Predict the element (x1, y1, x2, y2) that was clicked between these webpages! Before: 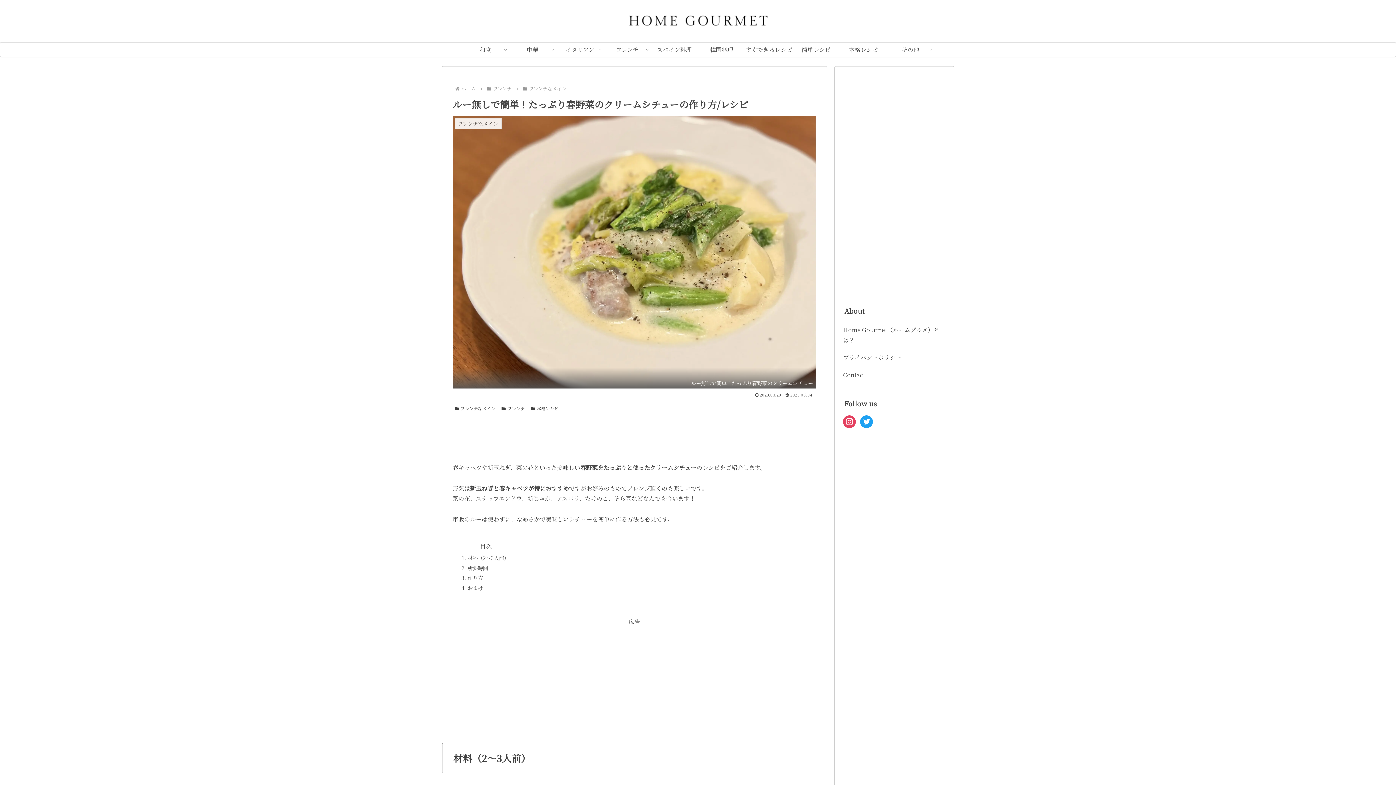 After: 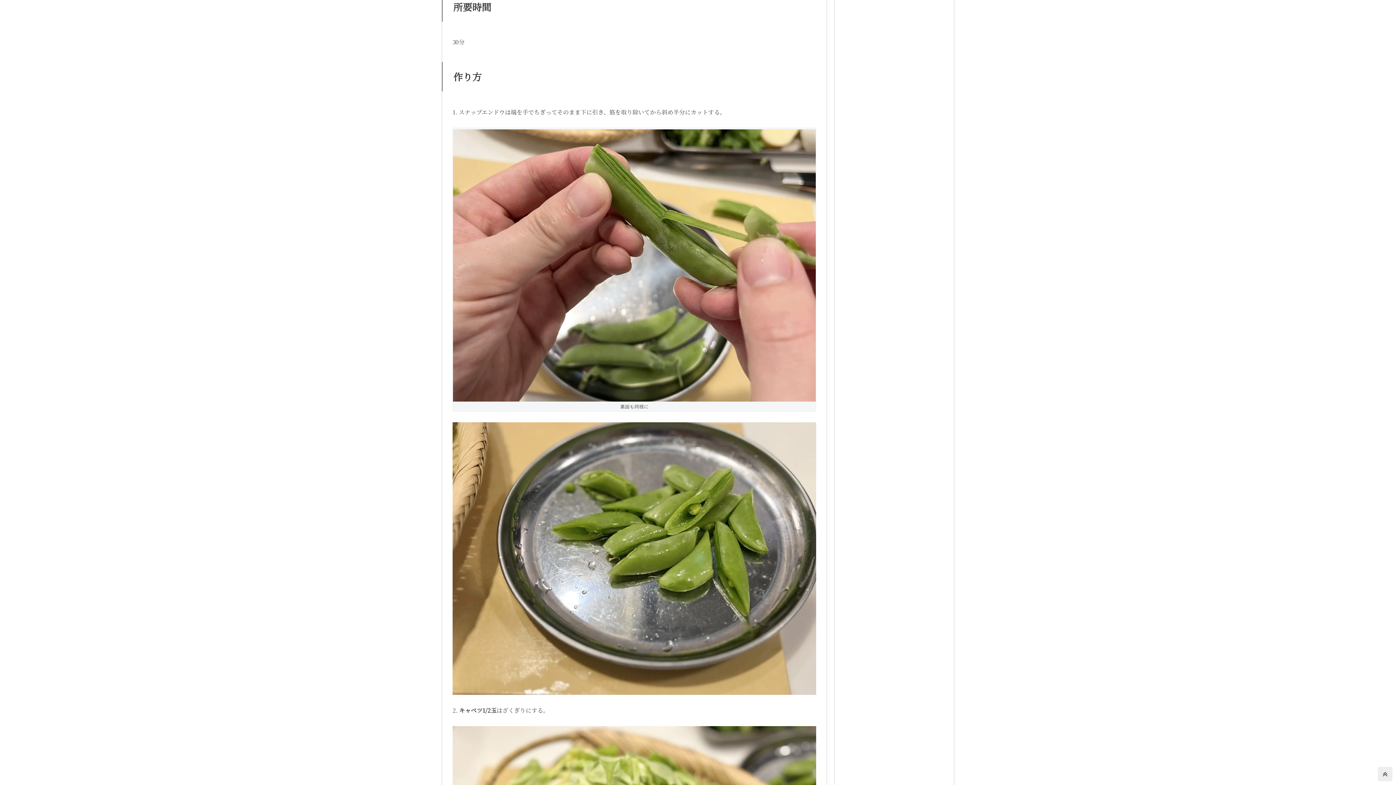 Action: bbox: (467, 564, 488, 571) label: 所要時間